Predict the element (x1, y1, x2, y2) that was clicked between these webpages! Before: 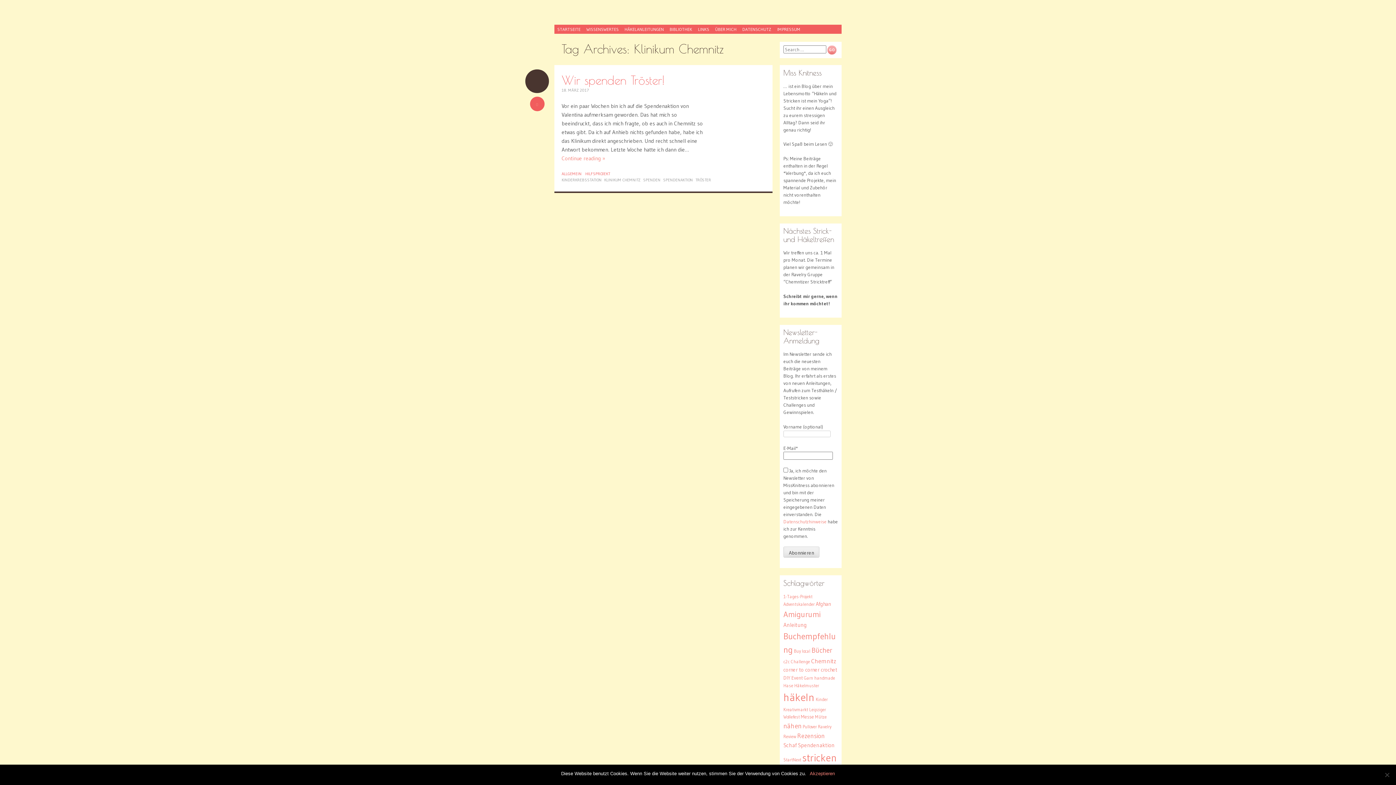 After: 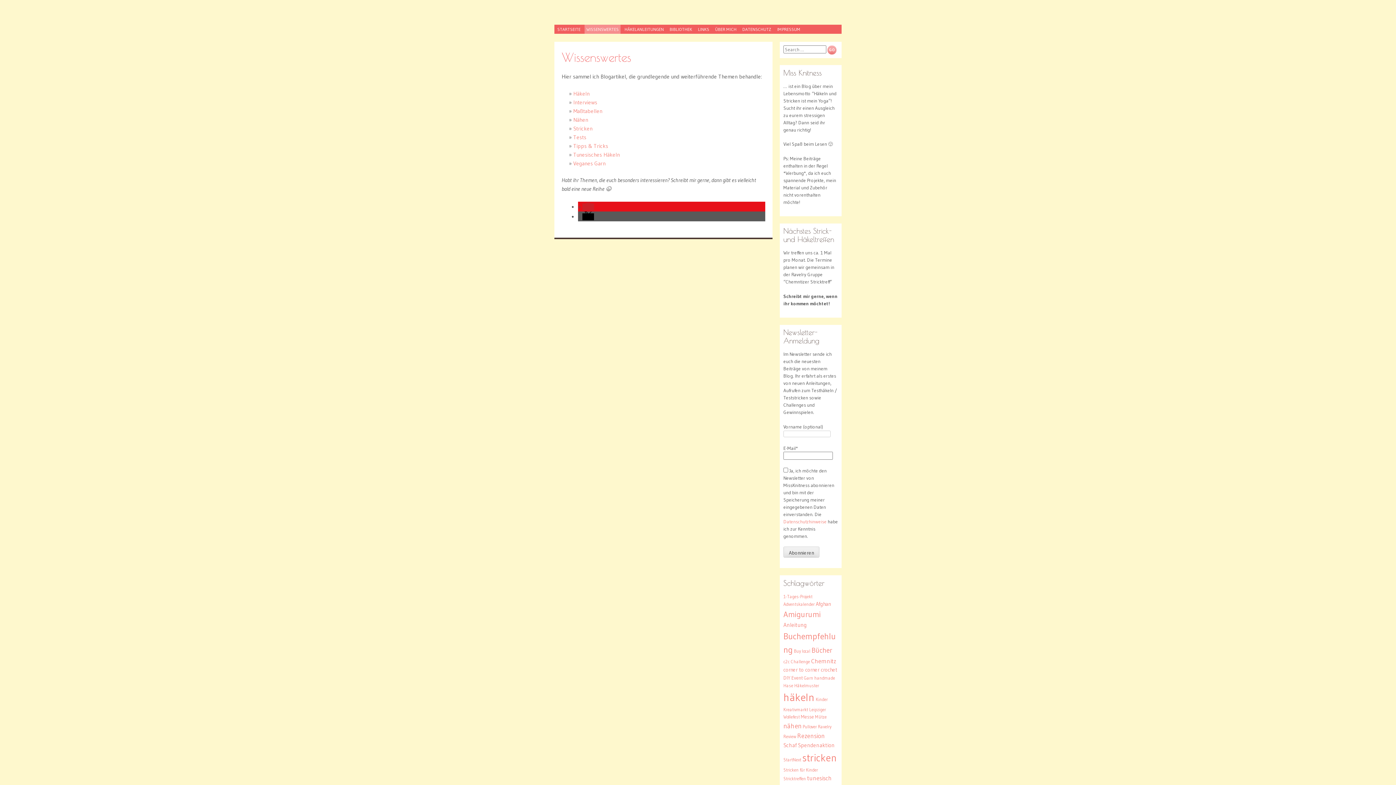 Action: bbox: (584, 24, 620, 33) label: WISSENSWERTES